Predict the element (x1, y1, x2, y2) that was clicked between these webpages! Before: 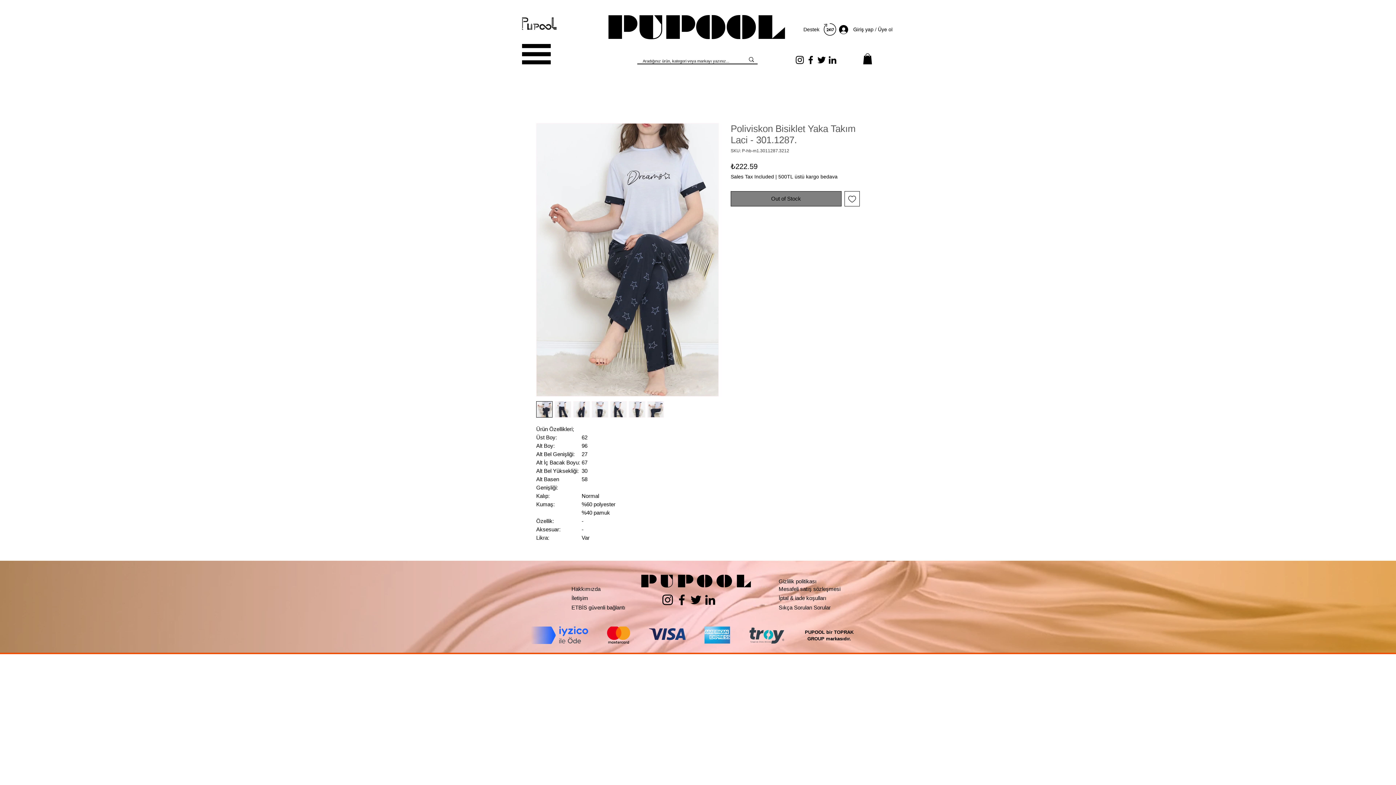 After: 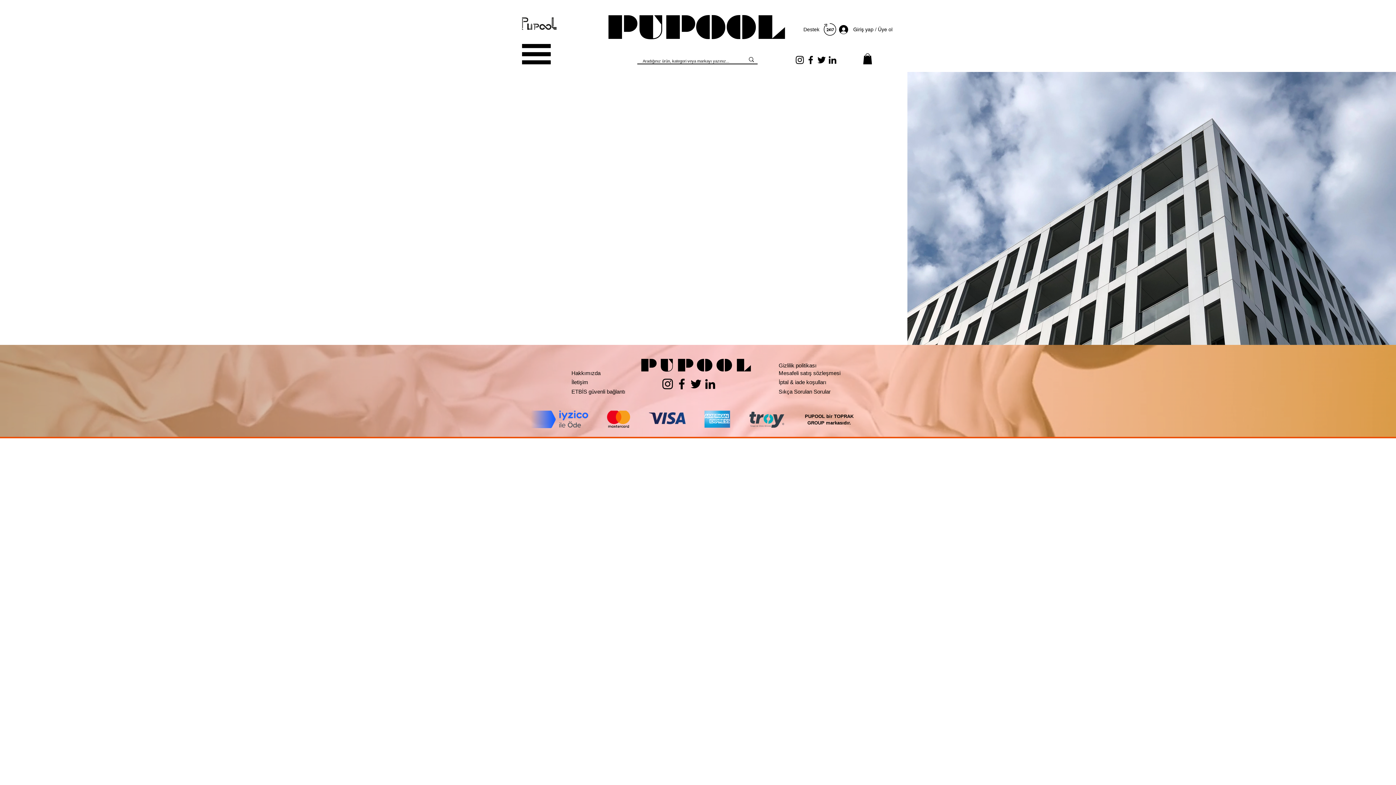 Action: label: Hakkımızda bbox: (571, 586, 600, 592)